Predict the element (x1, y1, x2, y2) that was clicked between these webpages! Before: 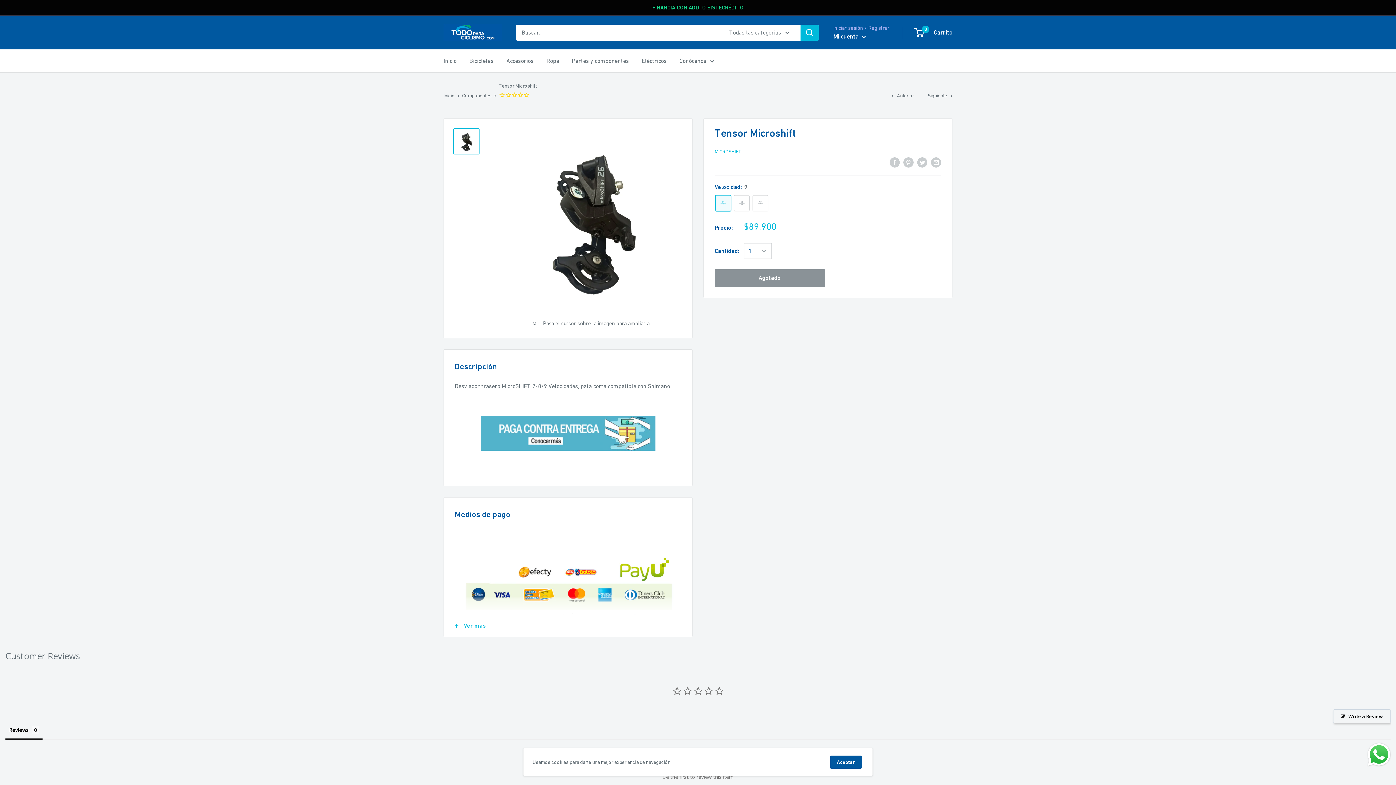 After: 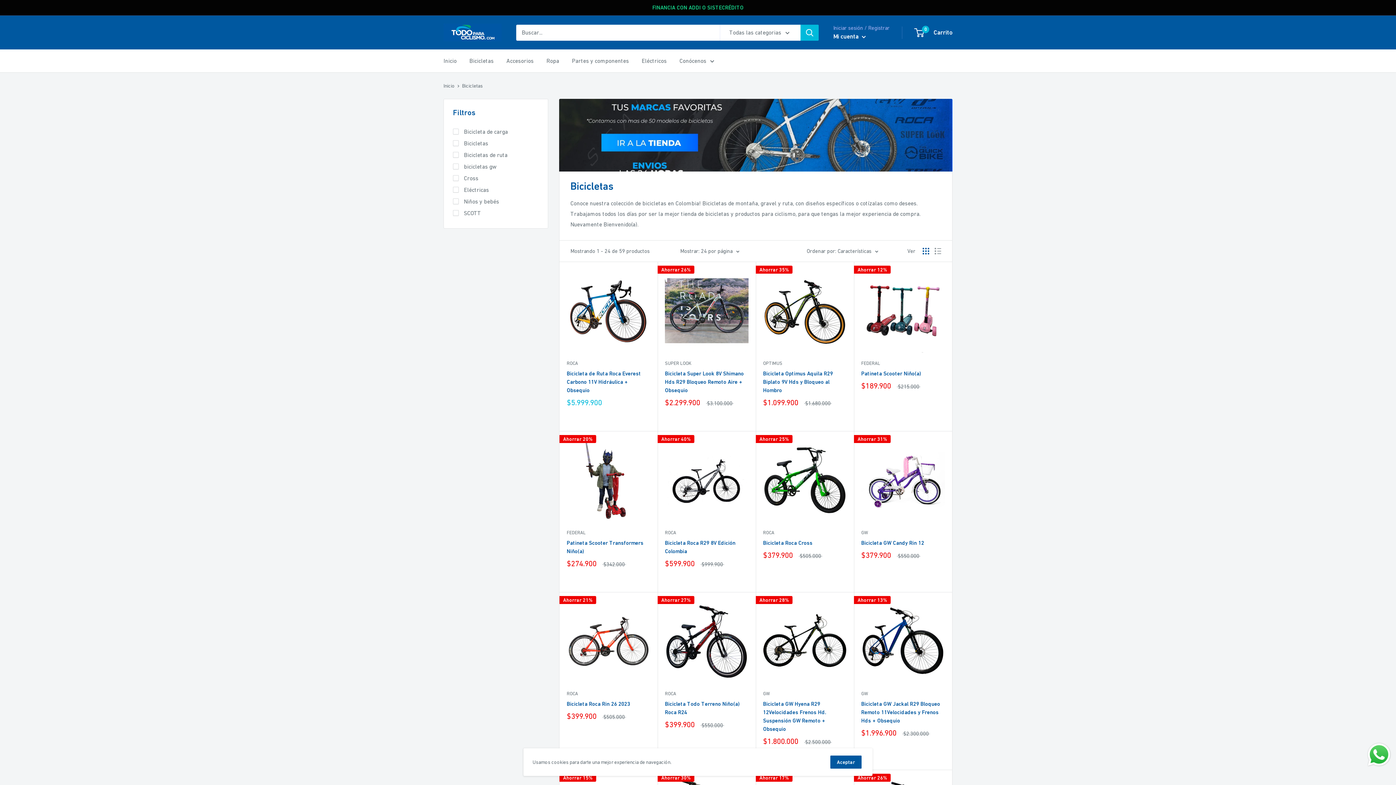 Action: bbox: (652, 0, 743, 15) label: FINANCIA CON ADDI O SISTECRÉDITO